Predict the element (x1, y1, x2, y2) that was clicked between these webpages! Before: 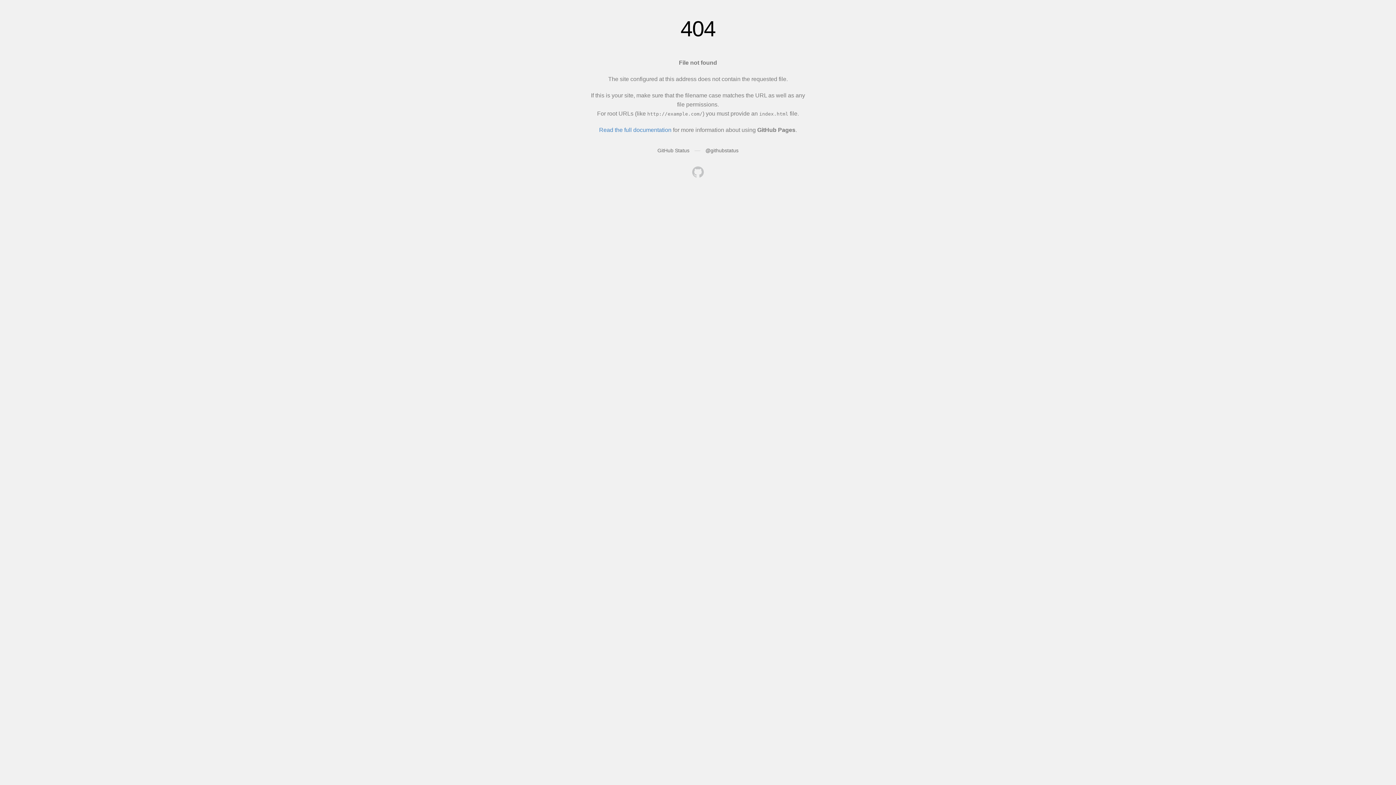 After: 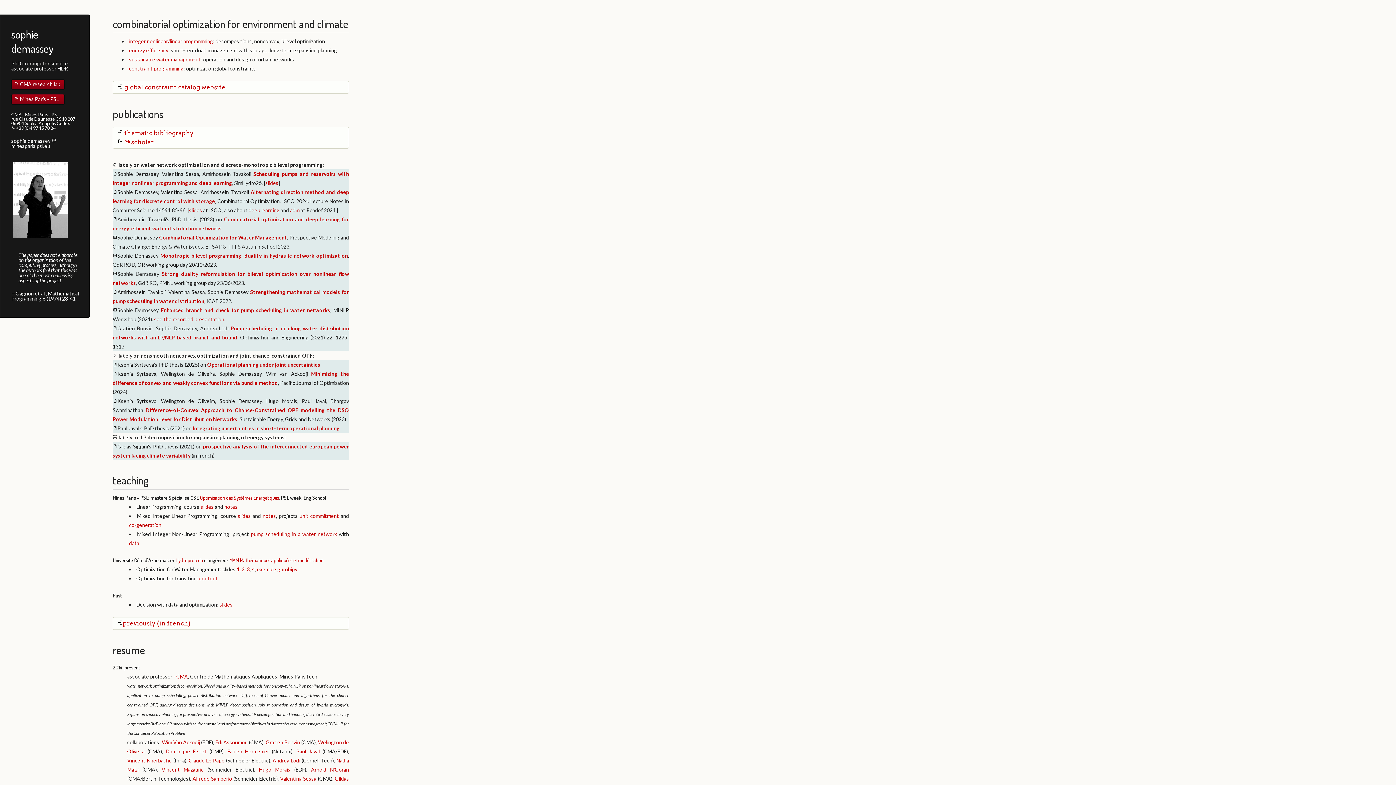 Action: bbox: (692, 166, 704, 179)